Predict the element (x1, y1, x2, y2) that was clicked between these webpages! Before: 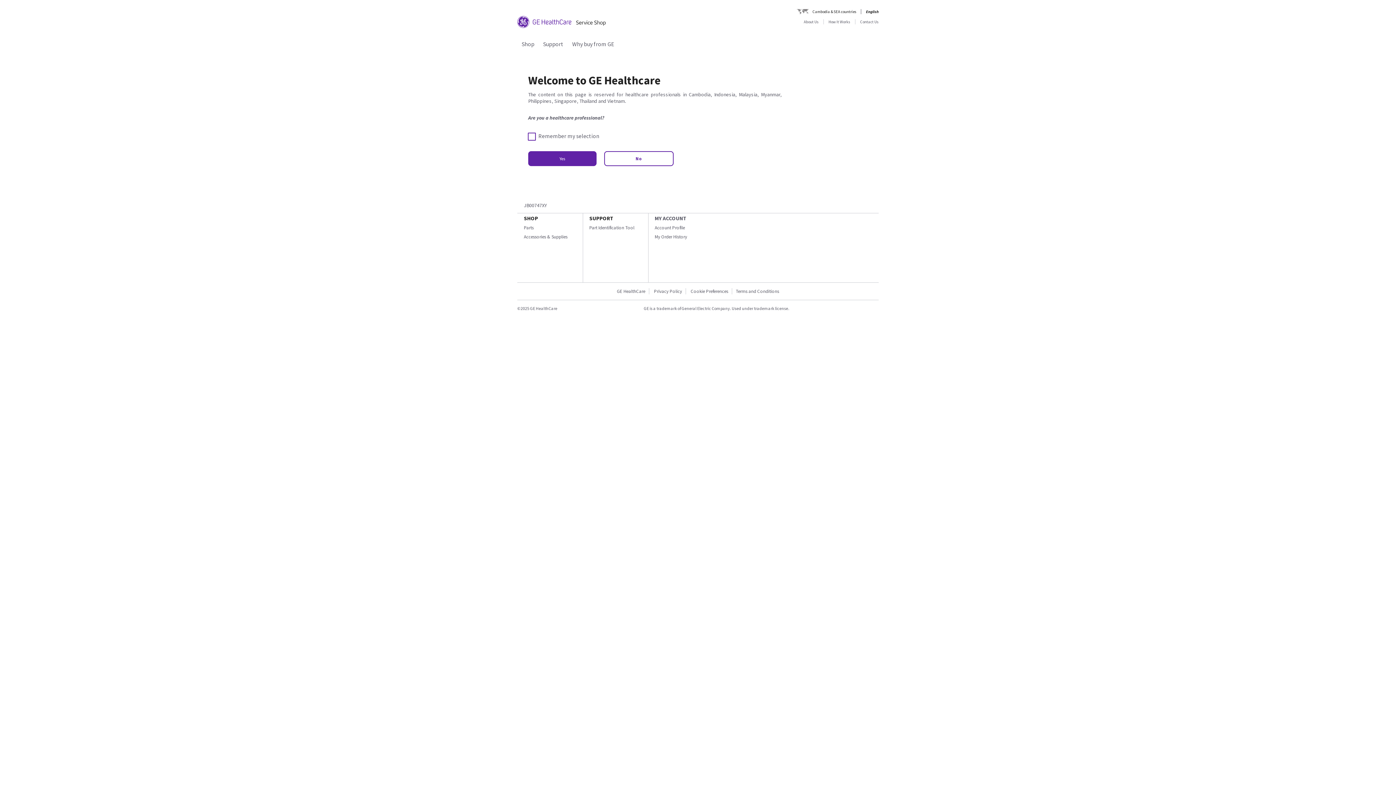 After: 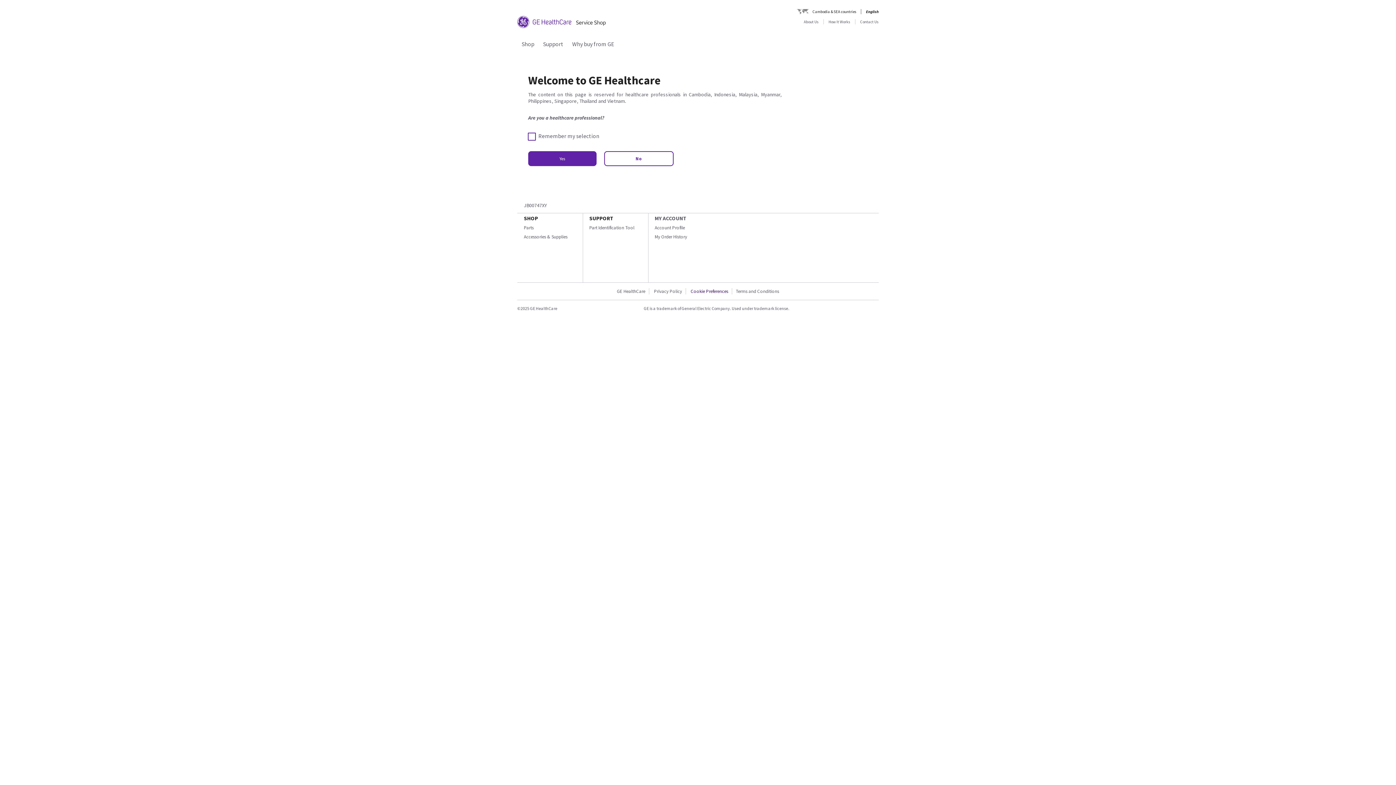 Action: label: Cookie Preferences bbox: (687, 288, 732, 294)